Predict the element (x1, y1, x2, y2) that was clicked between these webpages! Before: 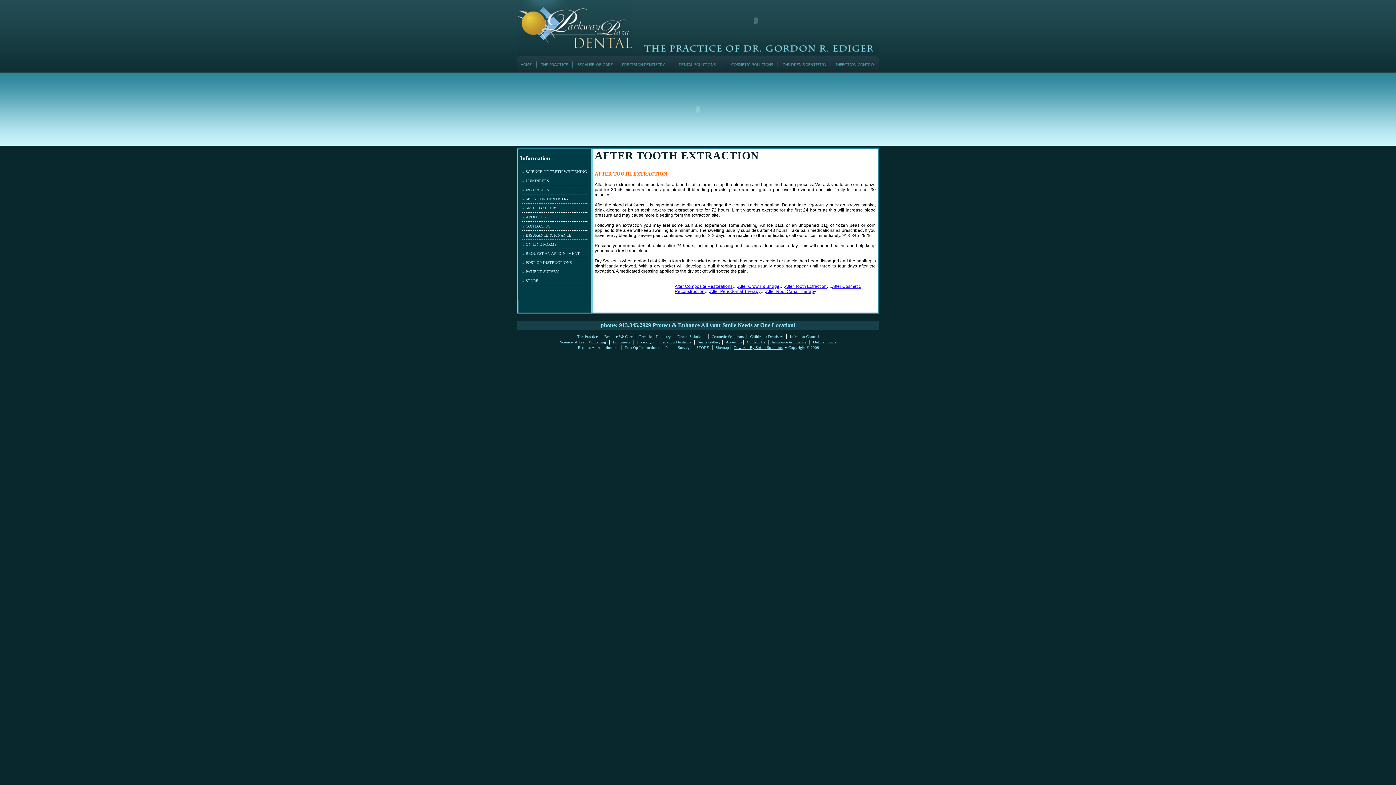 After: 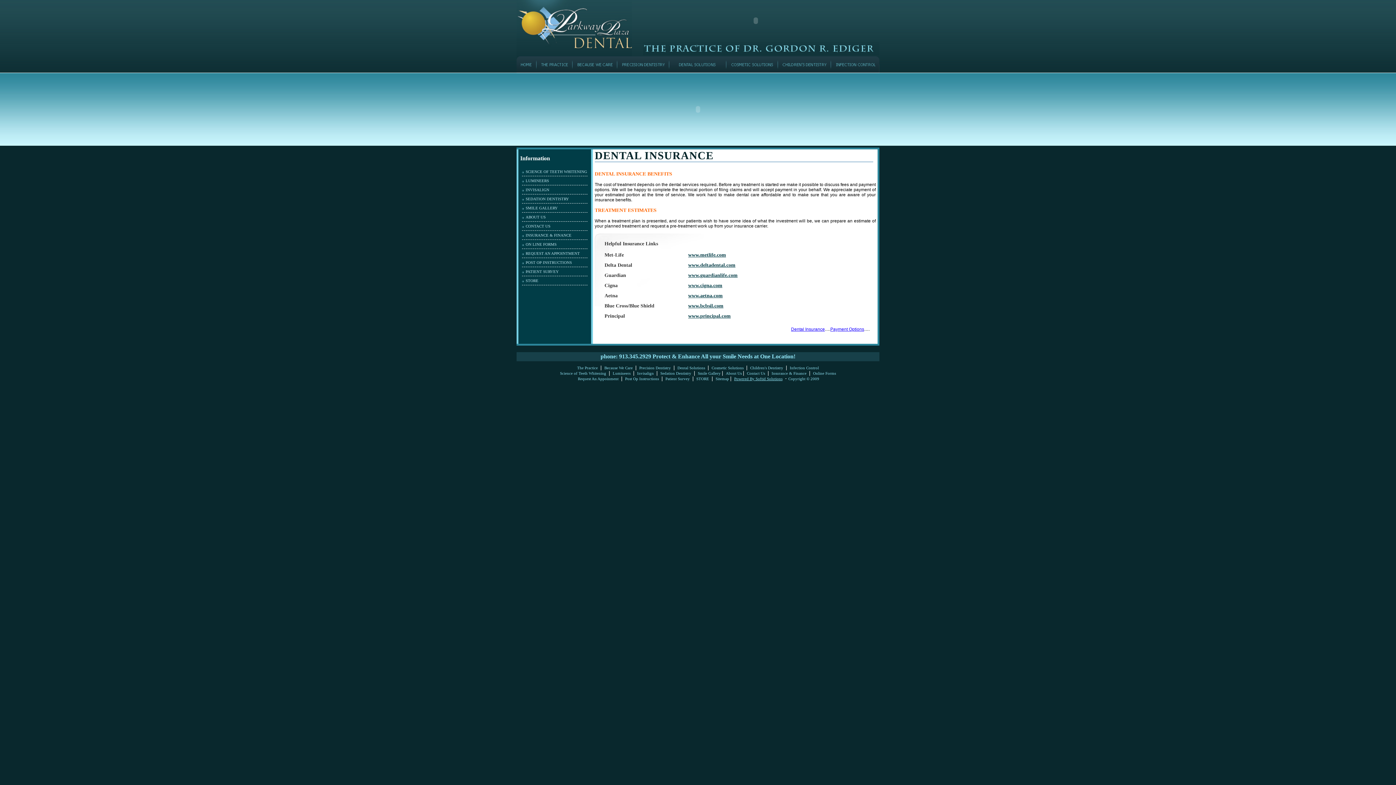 Action: bbox: (770, 340, 807, 344) label: Insurance & Finance